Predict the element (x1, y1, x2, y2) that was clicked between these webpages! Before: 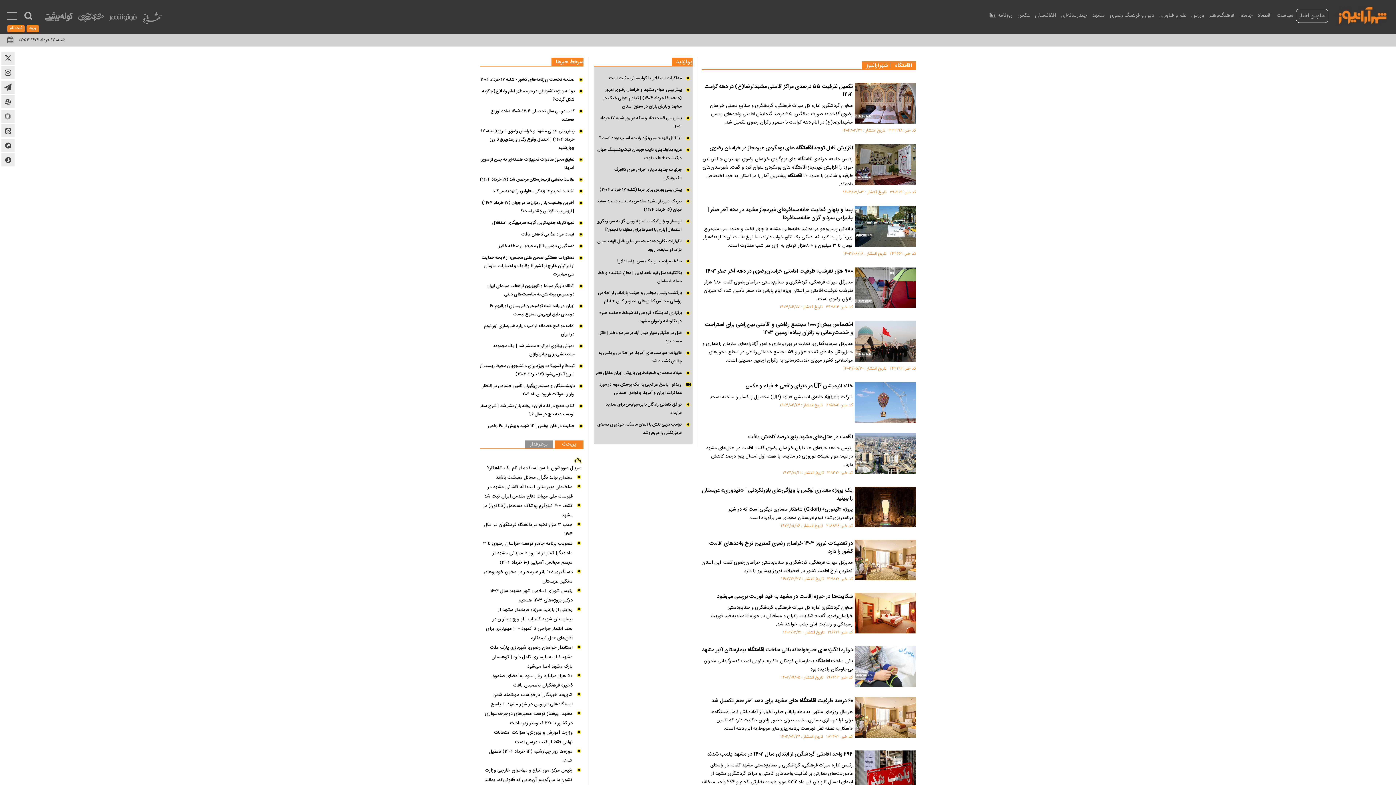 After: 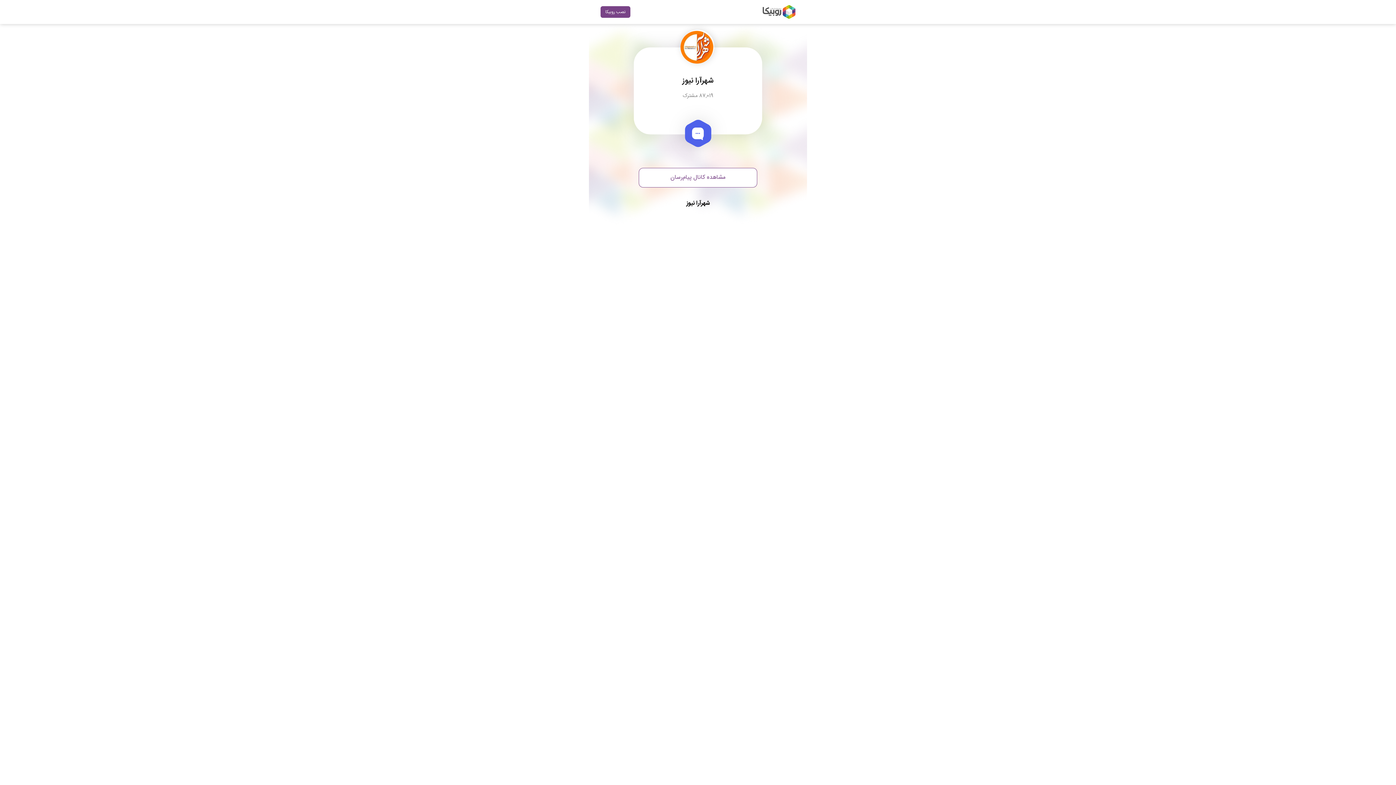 Action: bbox: (1, 109, 14, 122)